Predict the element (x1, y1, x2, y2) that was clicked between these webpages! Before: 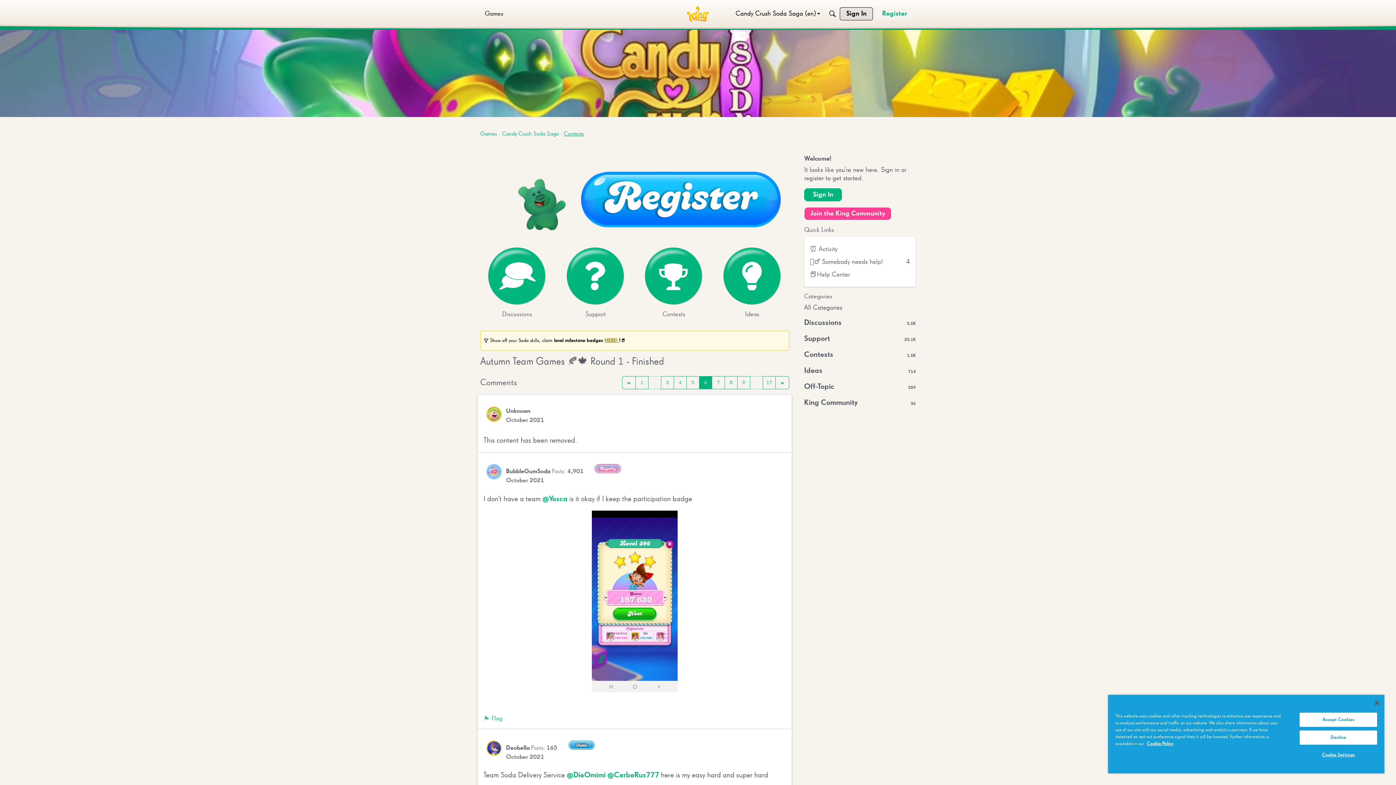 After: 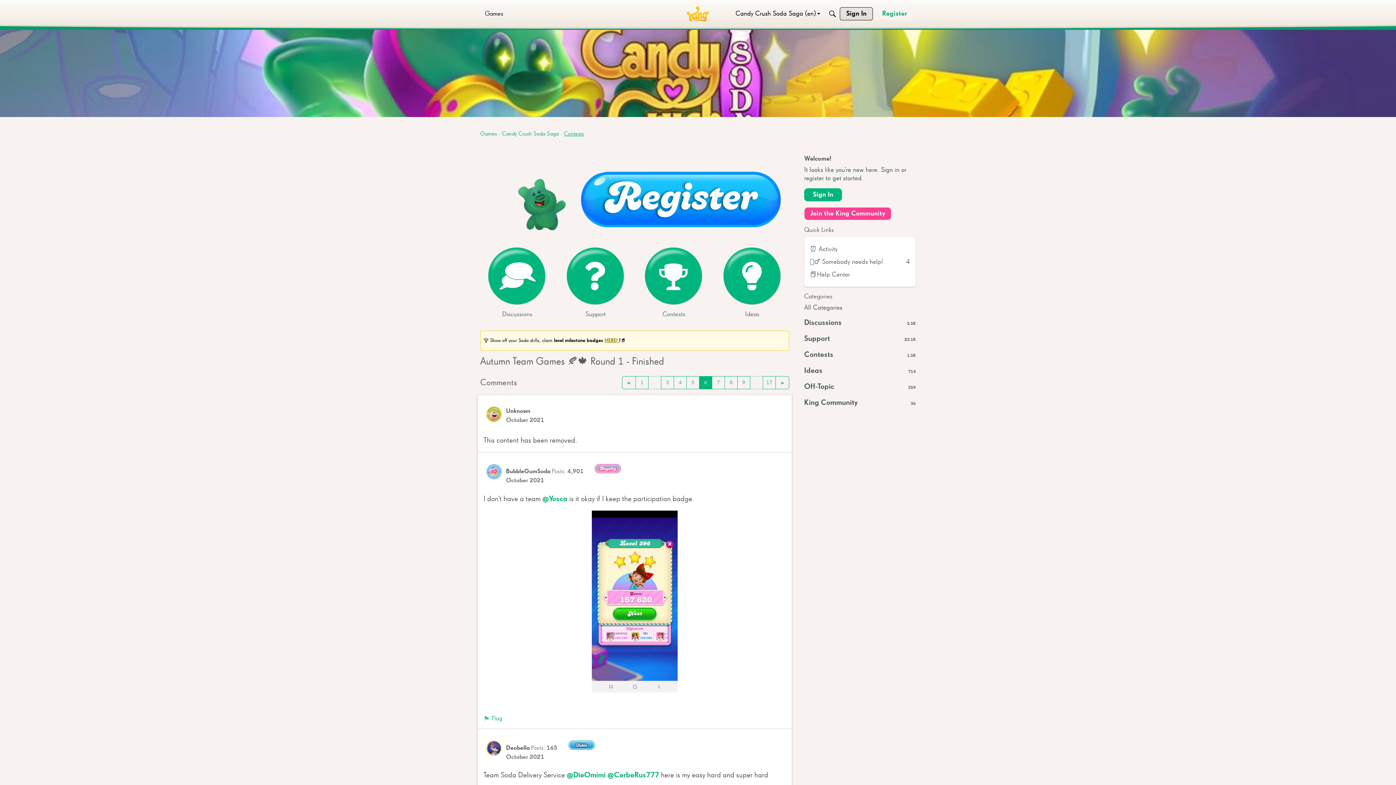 Action: bbox: (1299, 713, 1377, 727) label: Accept Cookies